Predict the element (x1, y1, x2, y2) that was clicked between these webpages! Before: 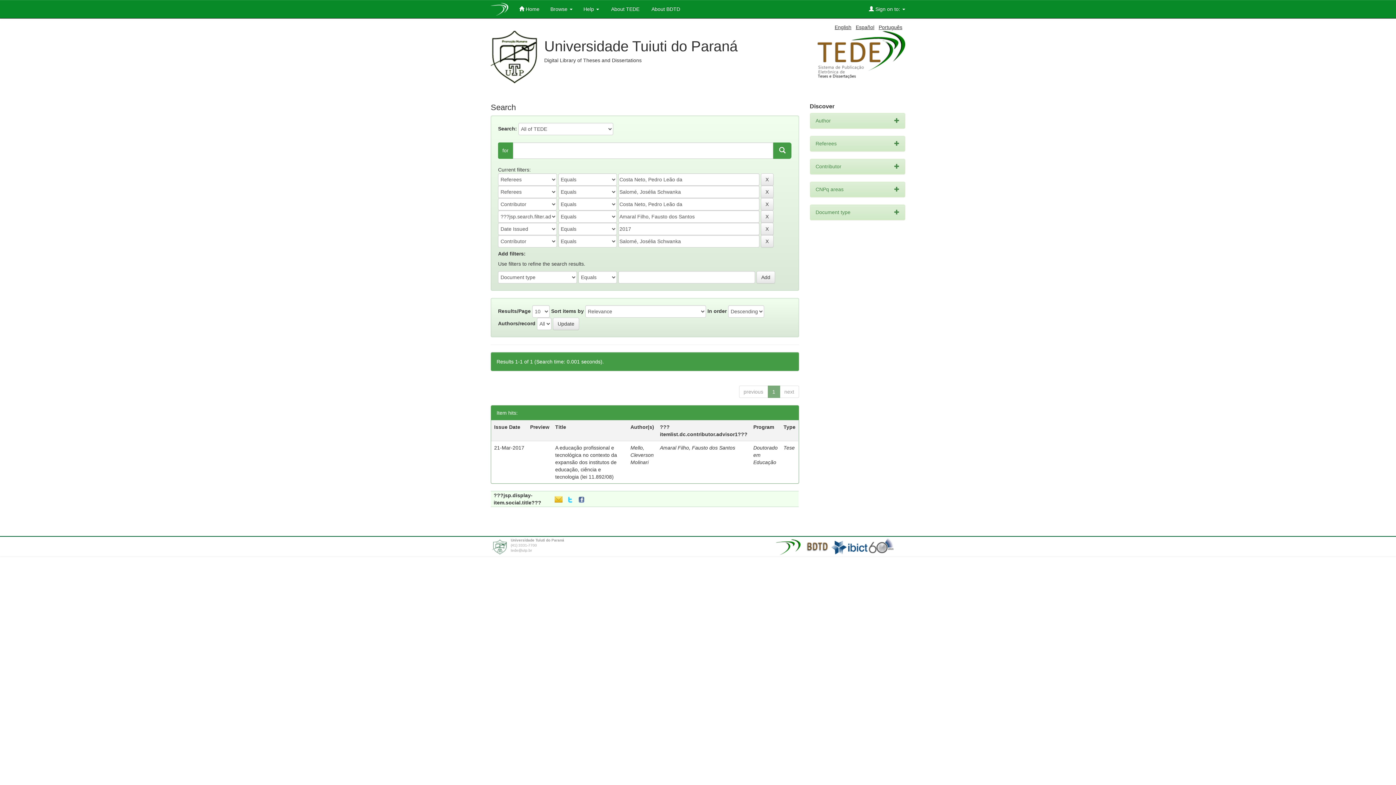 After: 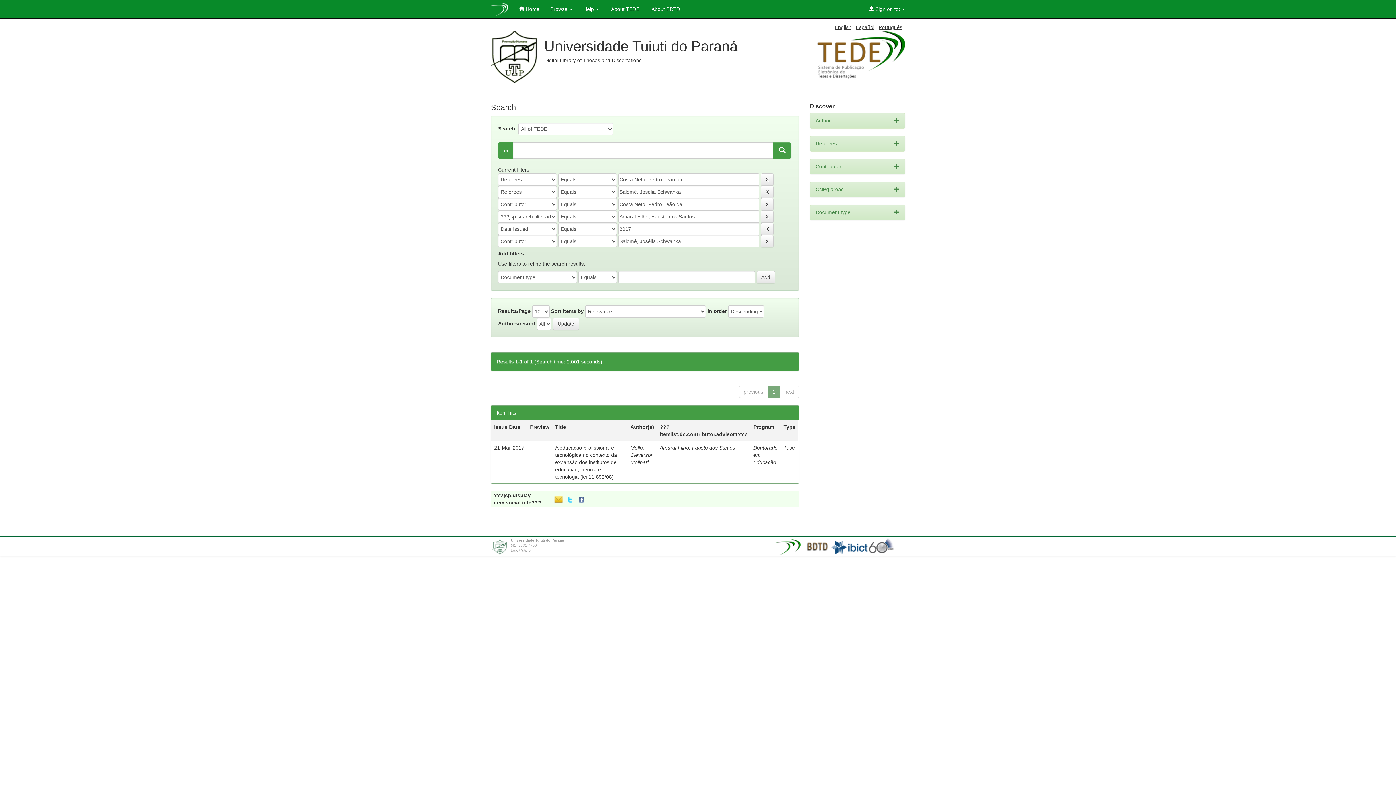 Action: bbox: (773, 142, 791, 158)